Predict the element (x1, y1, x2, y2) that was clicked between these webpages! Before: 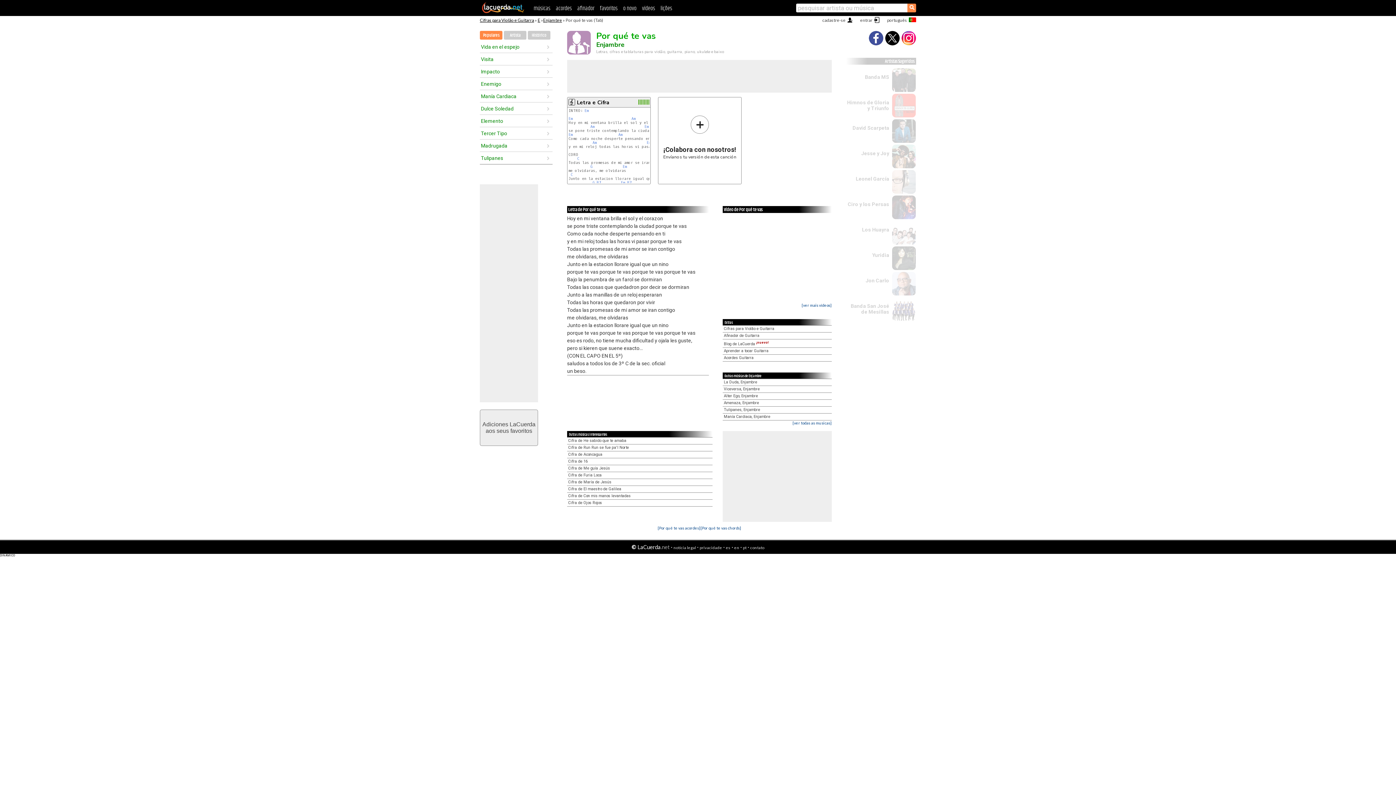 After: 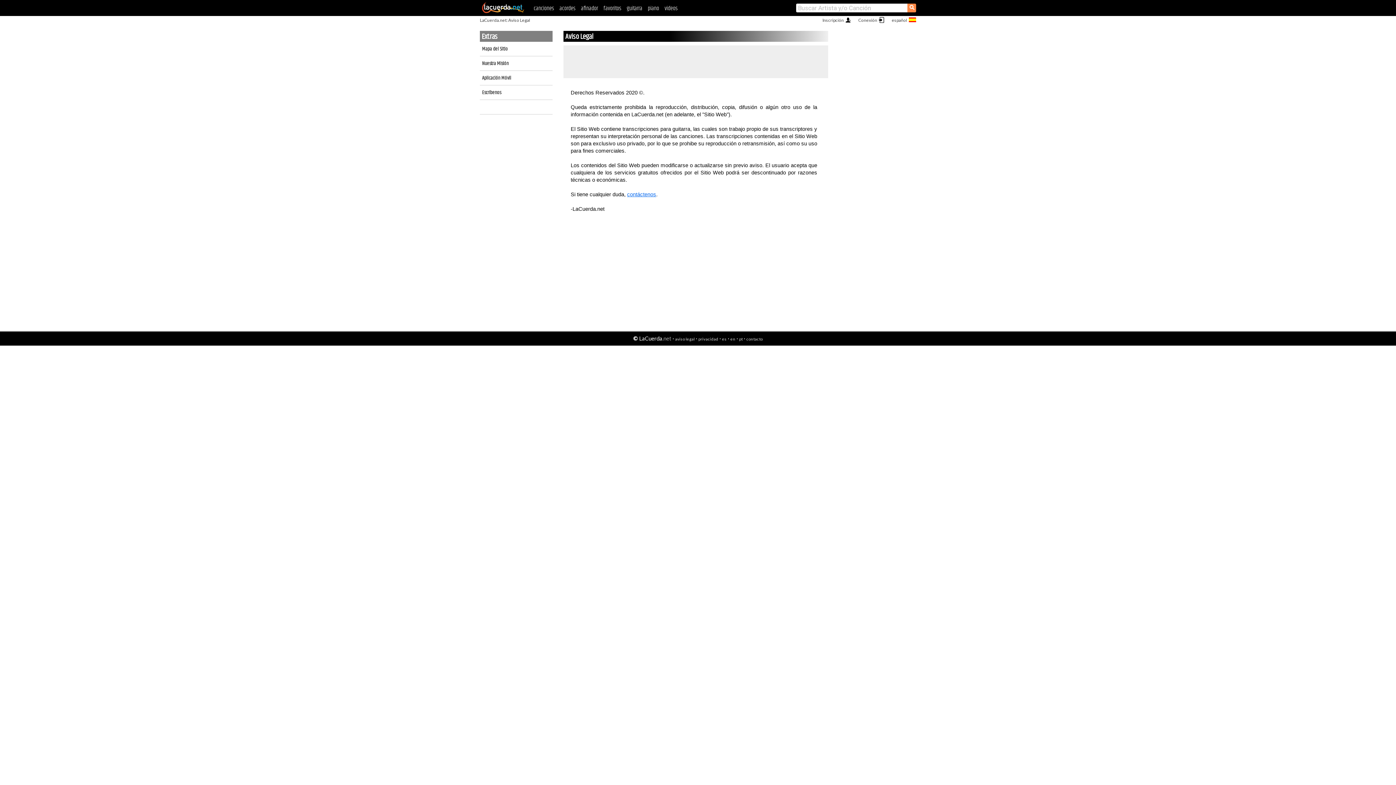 Action: bbox: (673, 545, 696, 550) label: notícia legal